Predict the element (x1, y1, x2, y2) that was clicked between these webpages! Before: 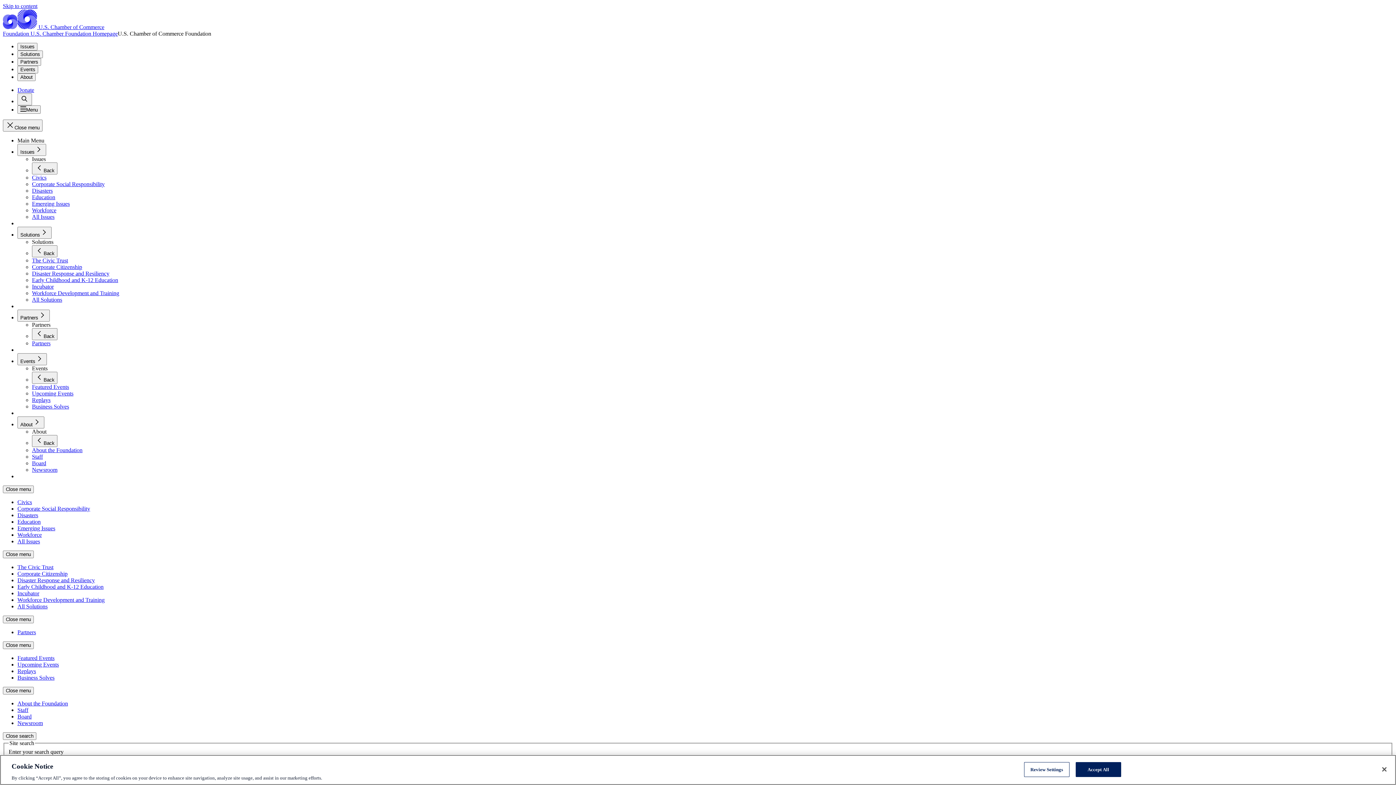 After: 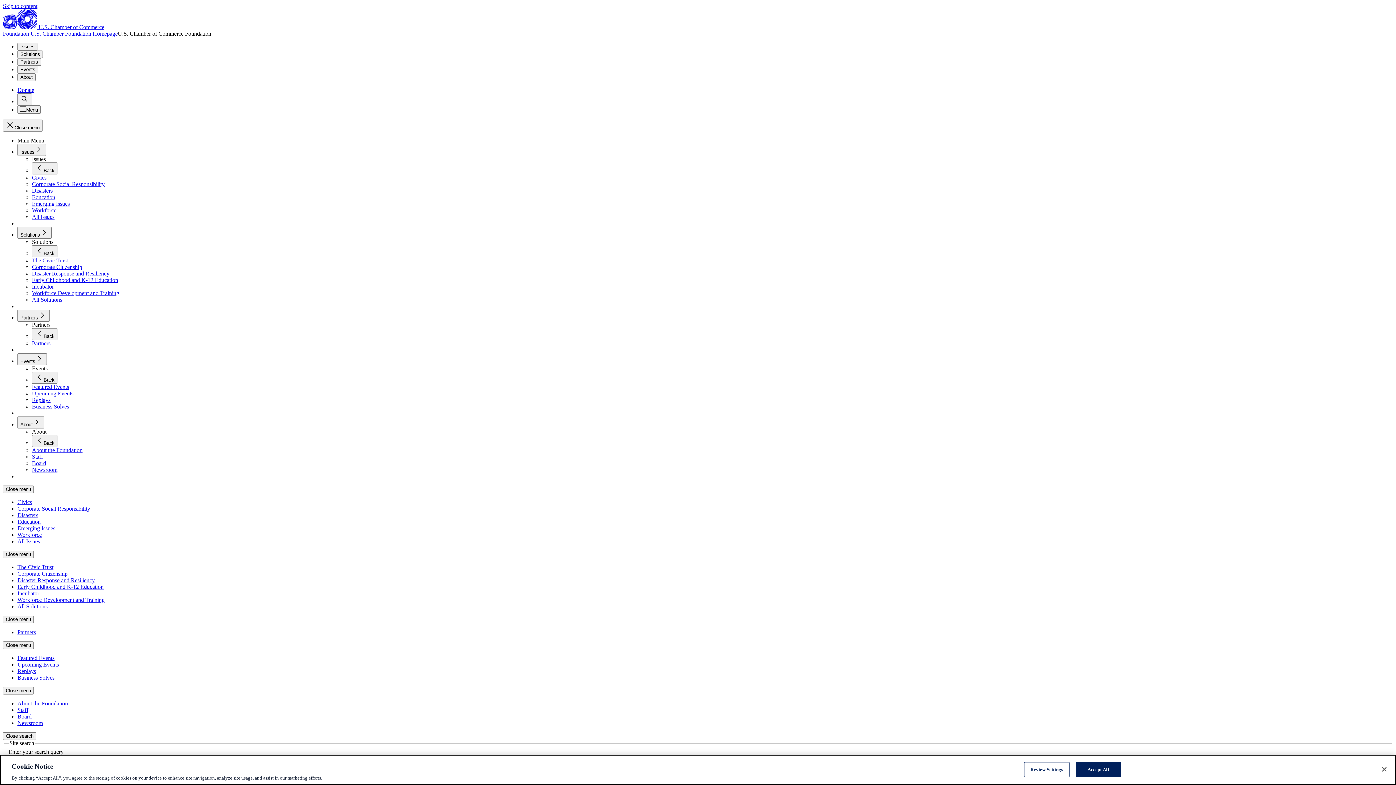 Action: label: Business Solves bbox: (32, 403, 69, 409)